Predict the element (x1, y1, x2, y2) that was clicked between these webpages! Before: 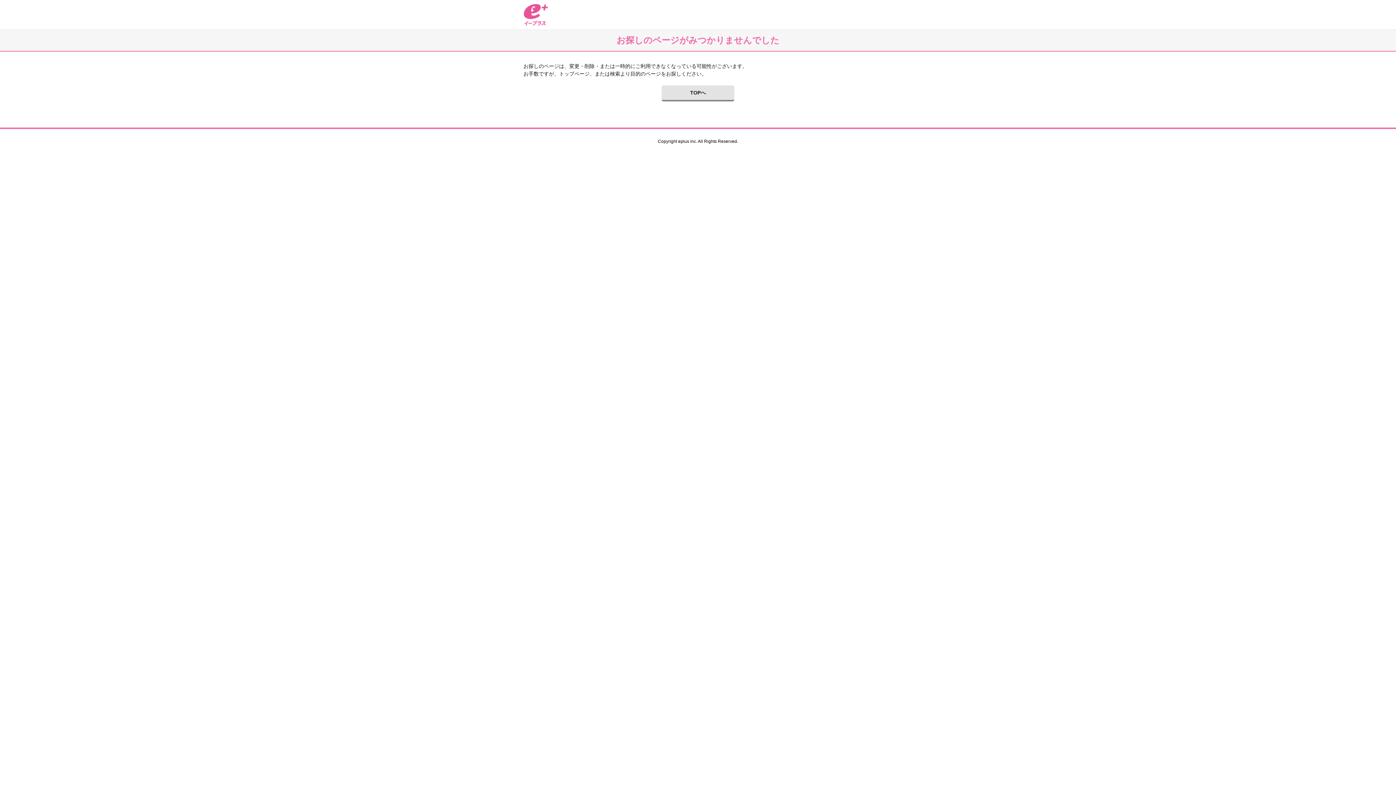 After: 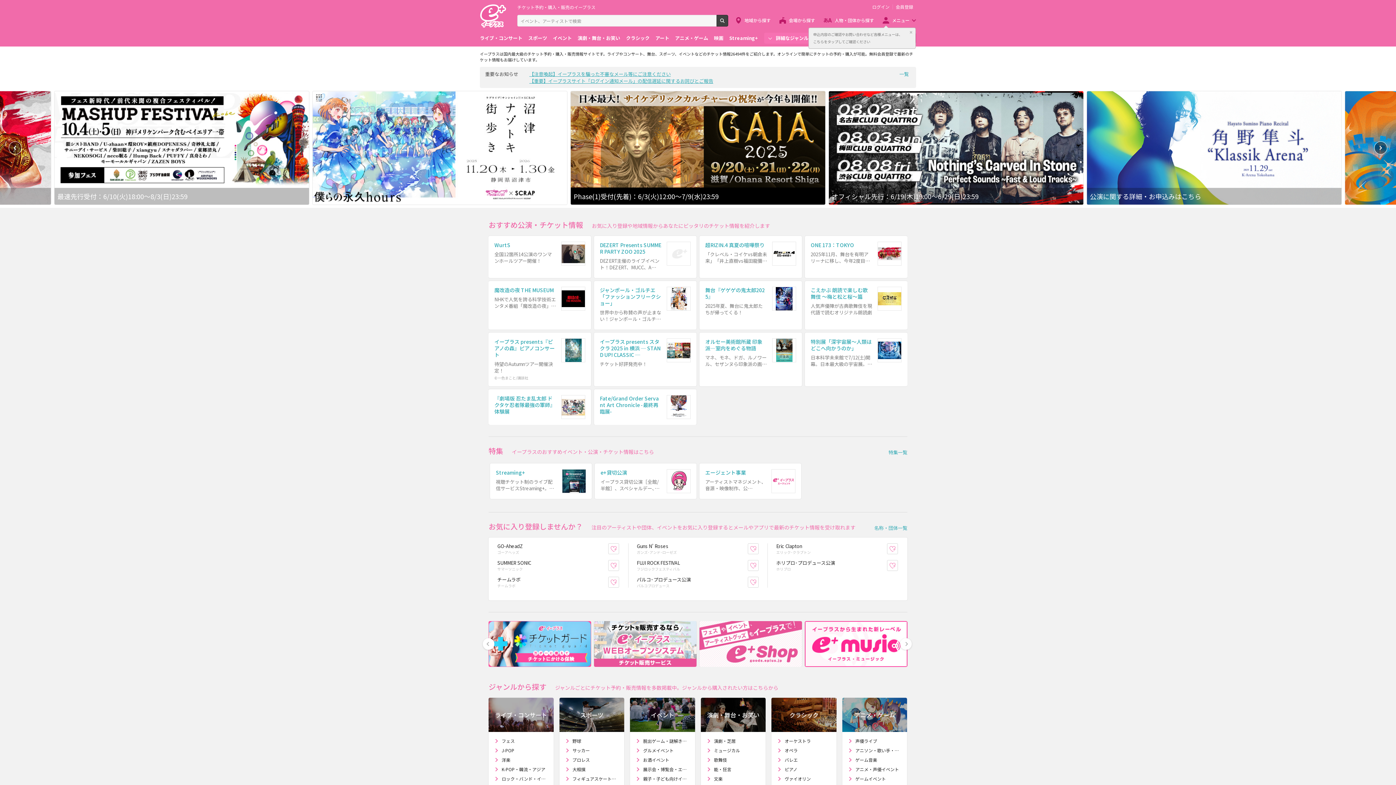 Action: bbox: (523, 3, 548, 25) label: イープラス